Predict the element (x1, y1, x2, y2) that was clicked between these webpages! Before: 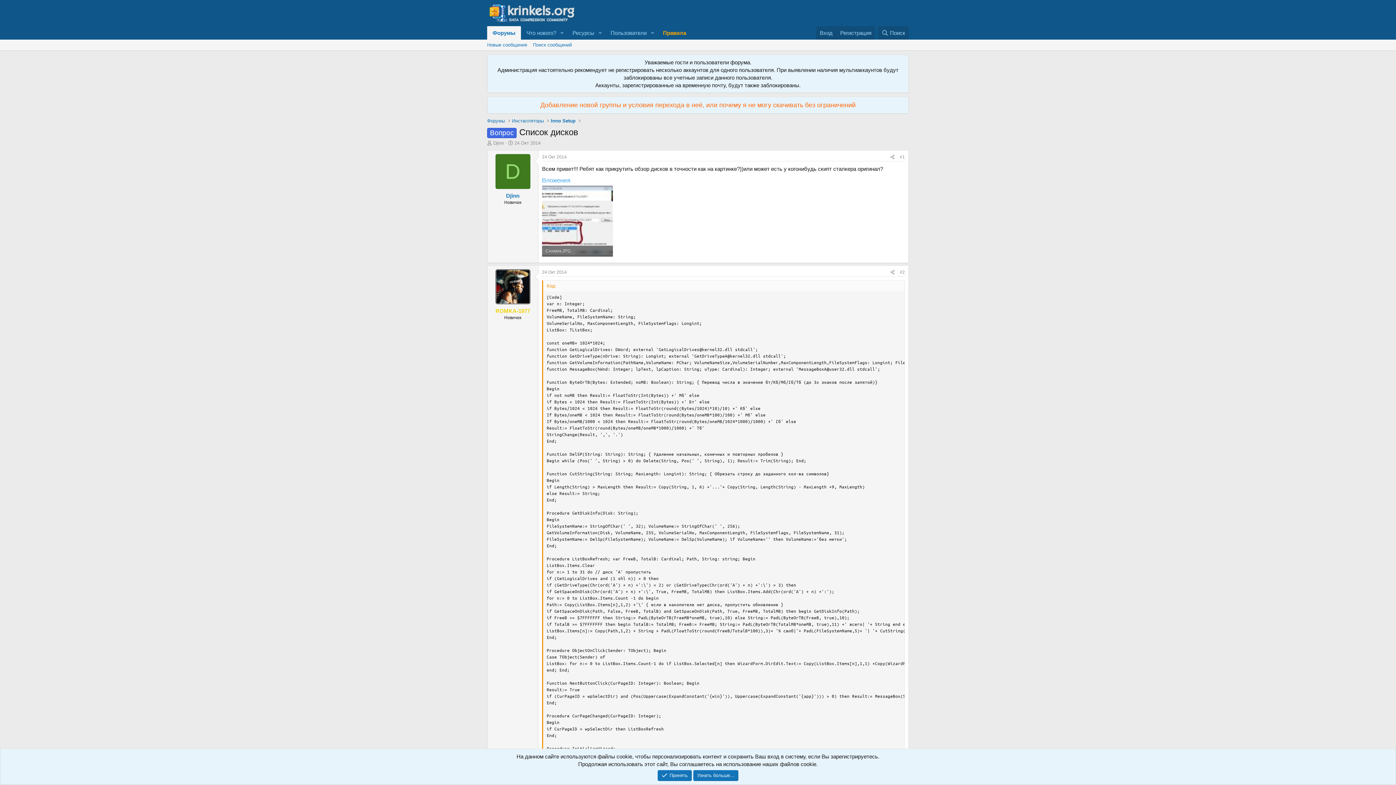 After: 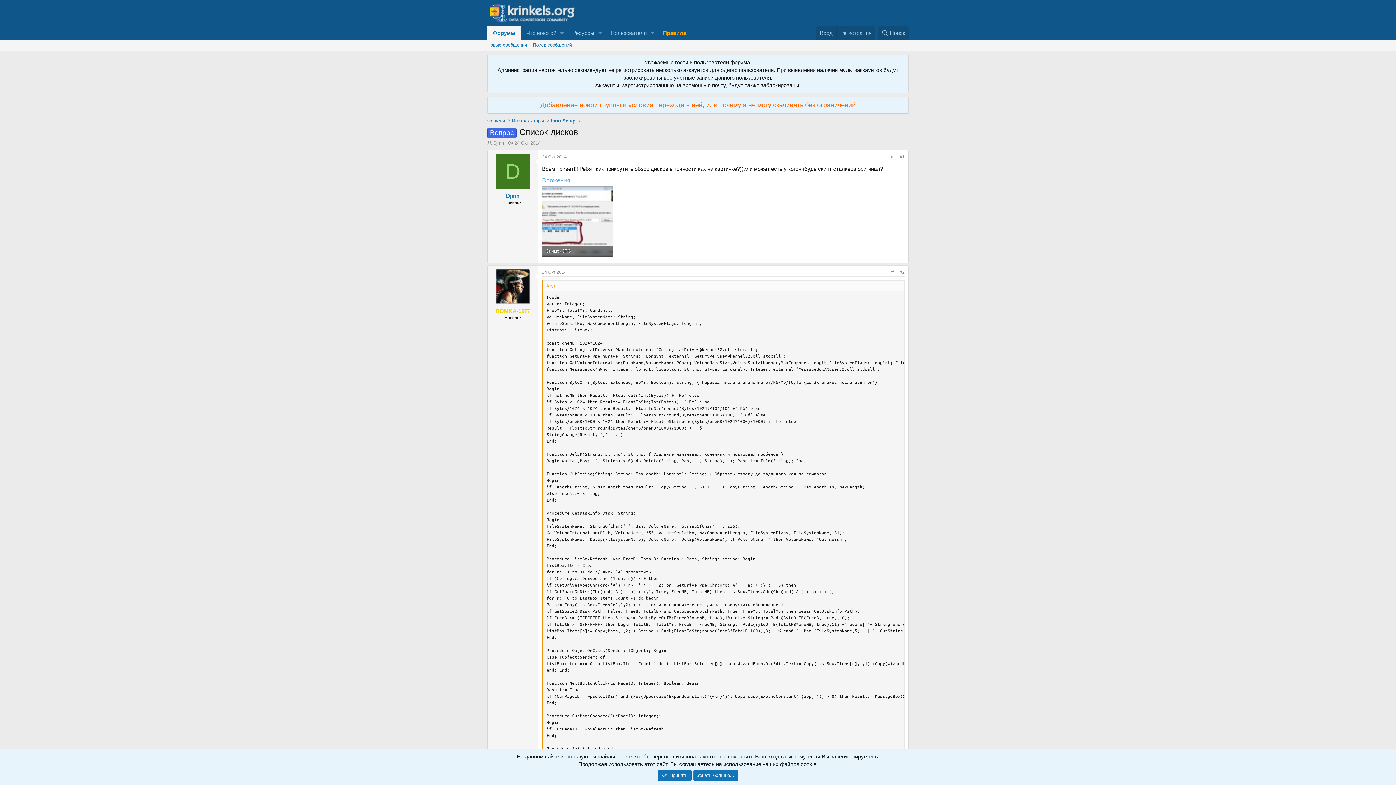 Action: label: D bbox: (495, 154, 530, 189)